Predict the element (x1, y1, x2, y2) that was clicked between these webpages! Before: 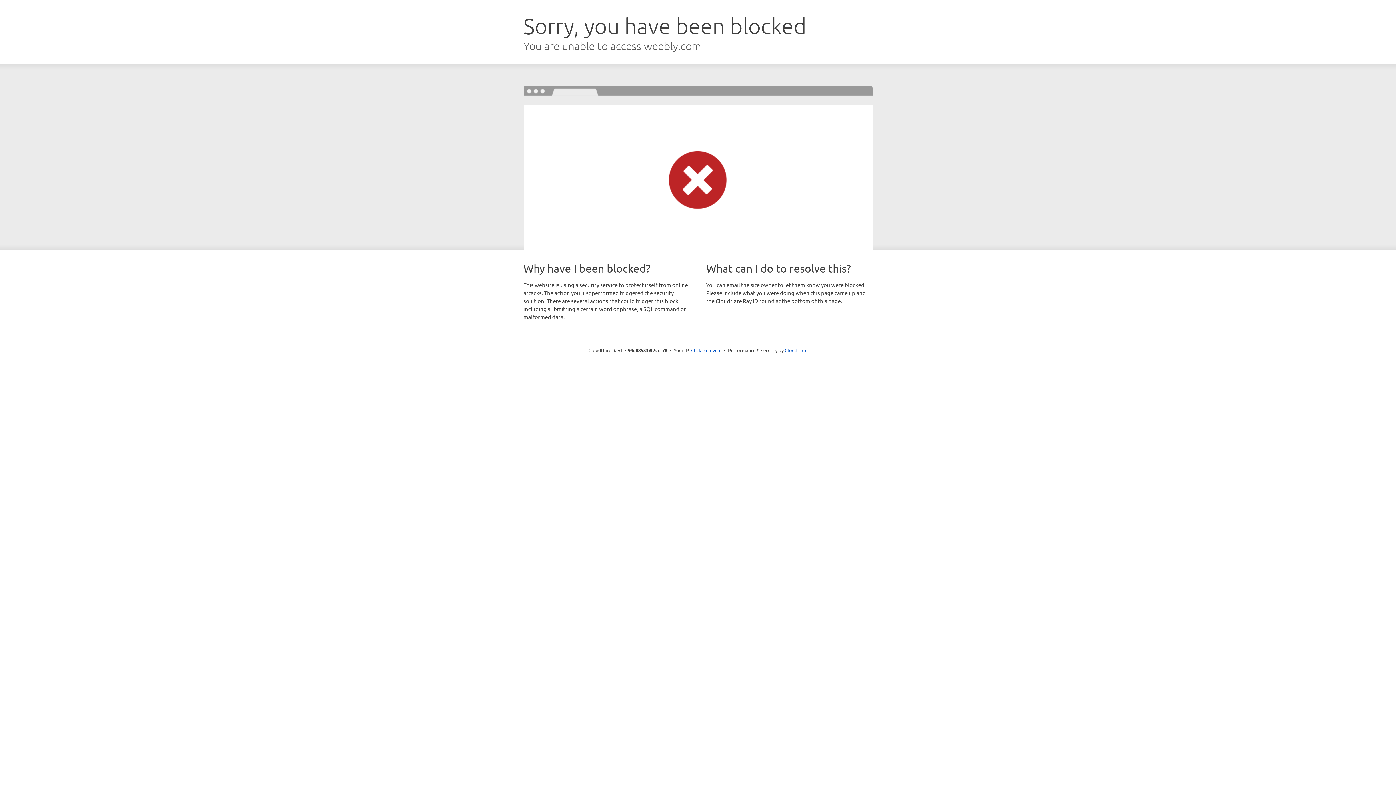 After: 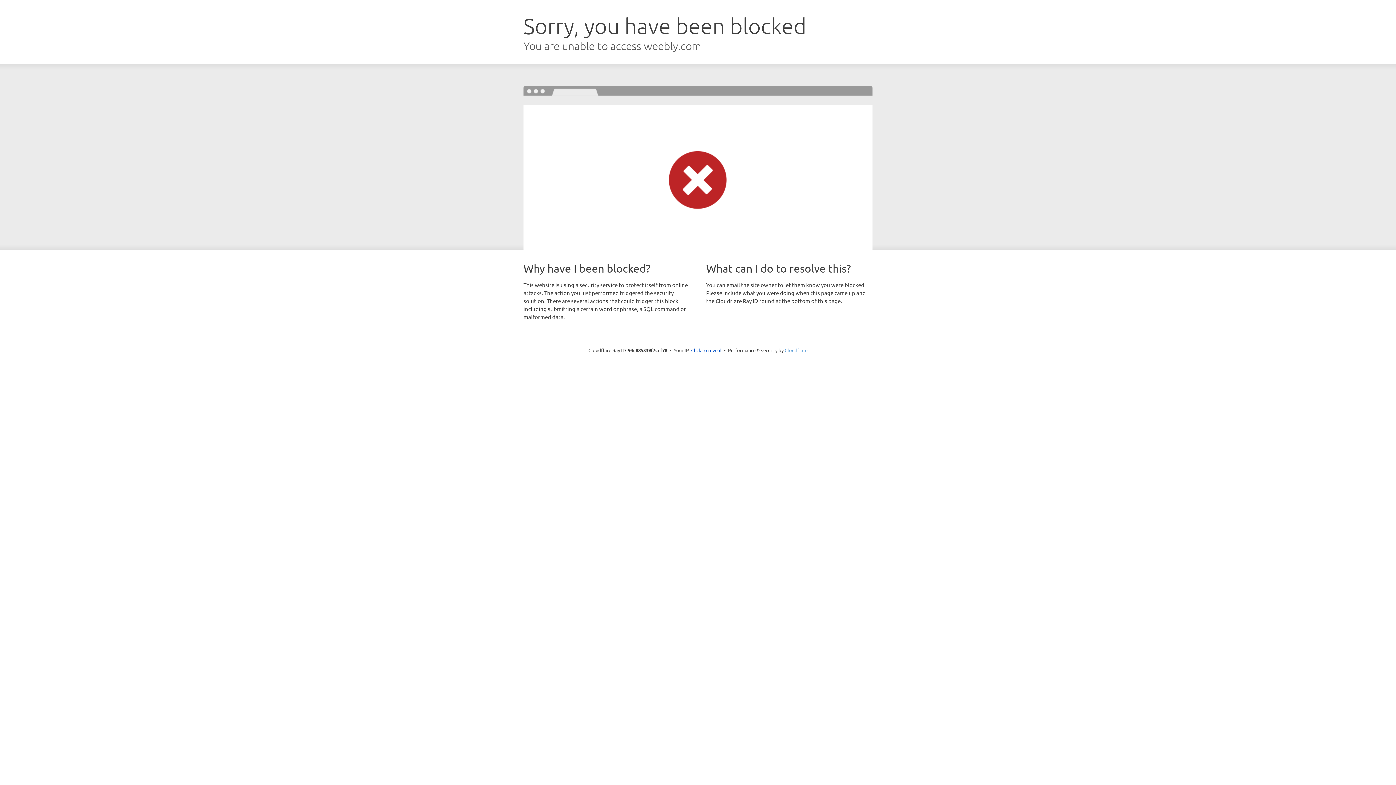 Action: bbox: (784, 347, 807, 353) label: Cloudflare